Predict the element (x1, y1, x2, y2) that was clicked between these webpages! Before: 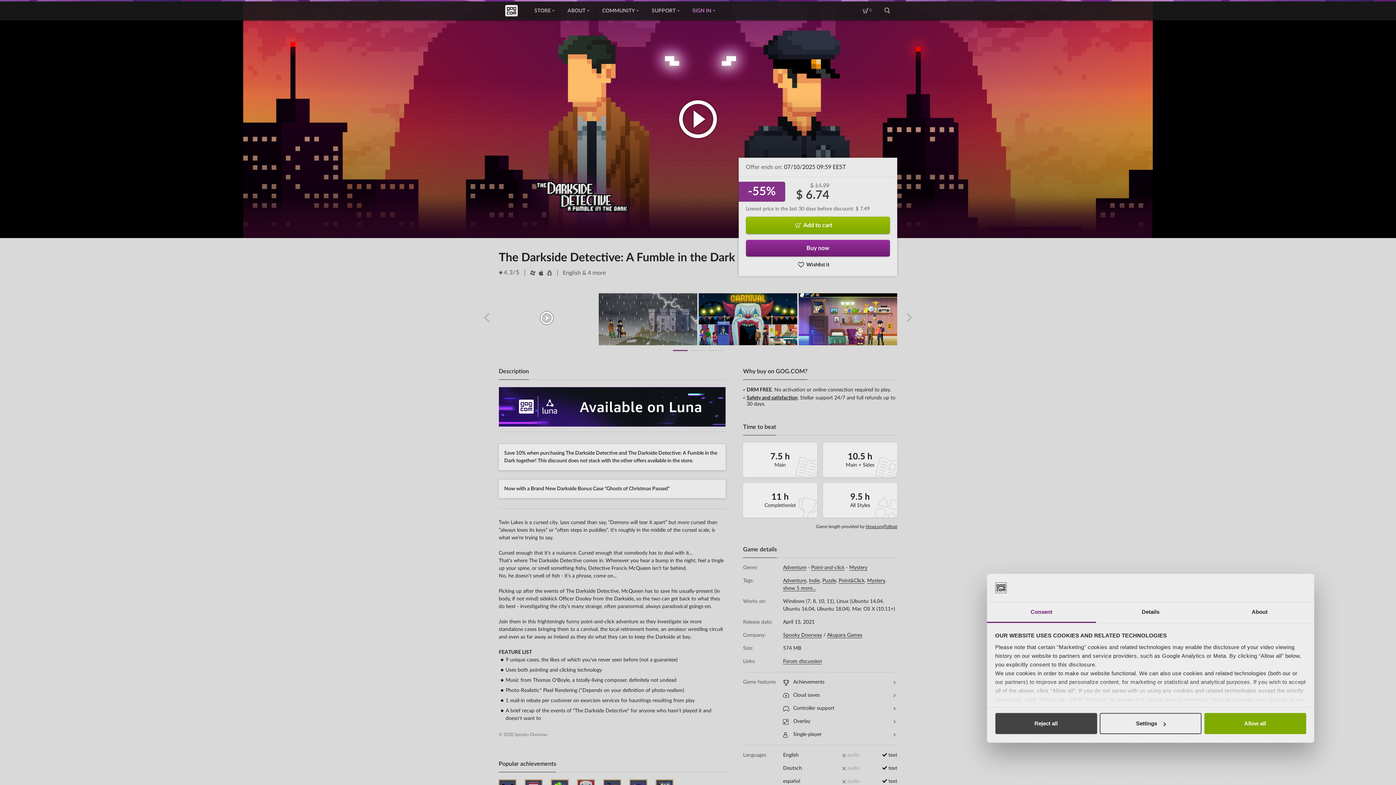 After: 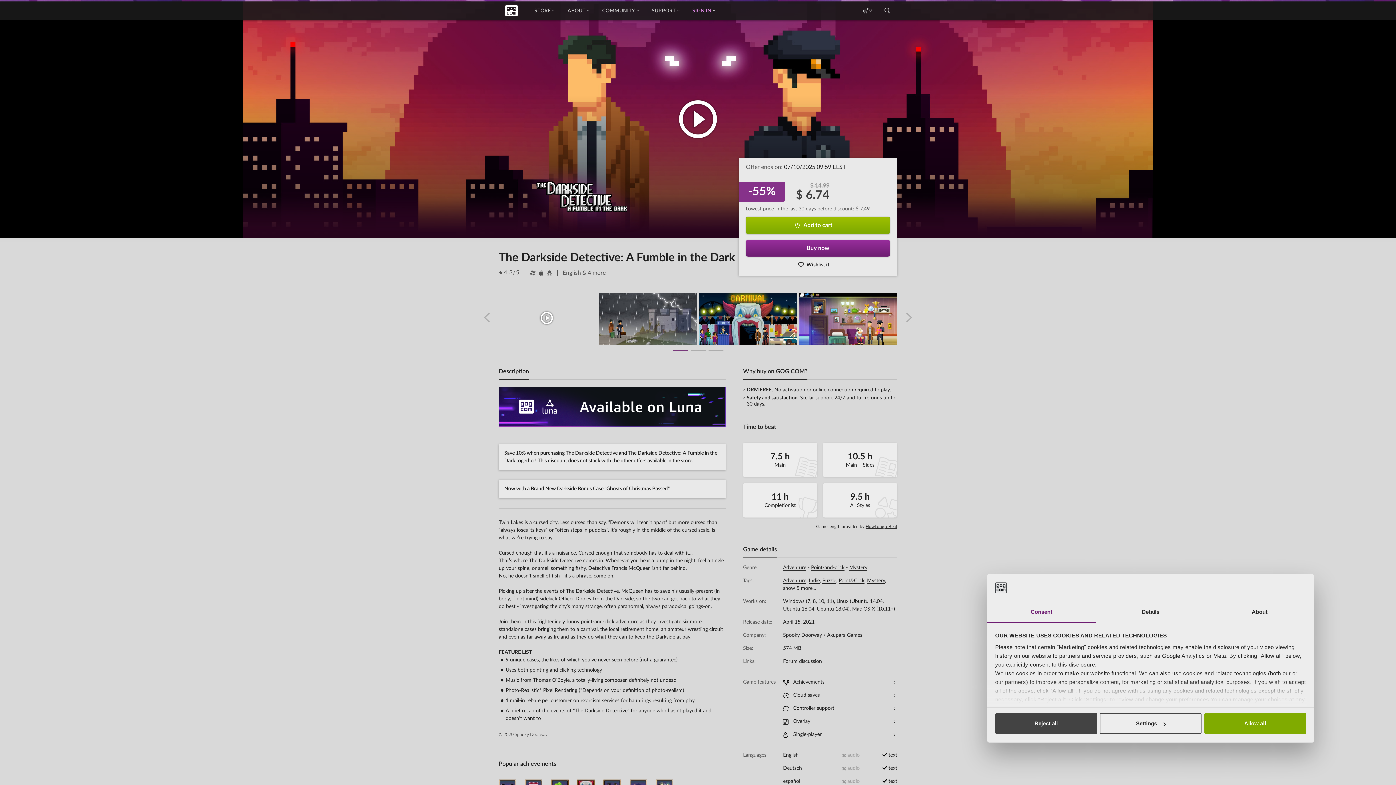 Action: label: Usercentrics Cookiebot - opens in a new window bbox: (1242, 582, 1306, 593)